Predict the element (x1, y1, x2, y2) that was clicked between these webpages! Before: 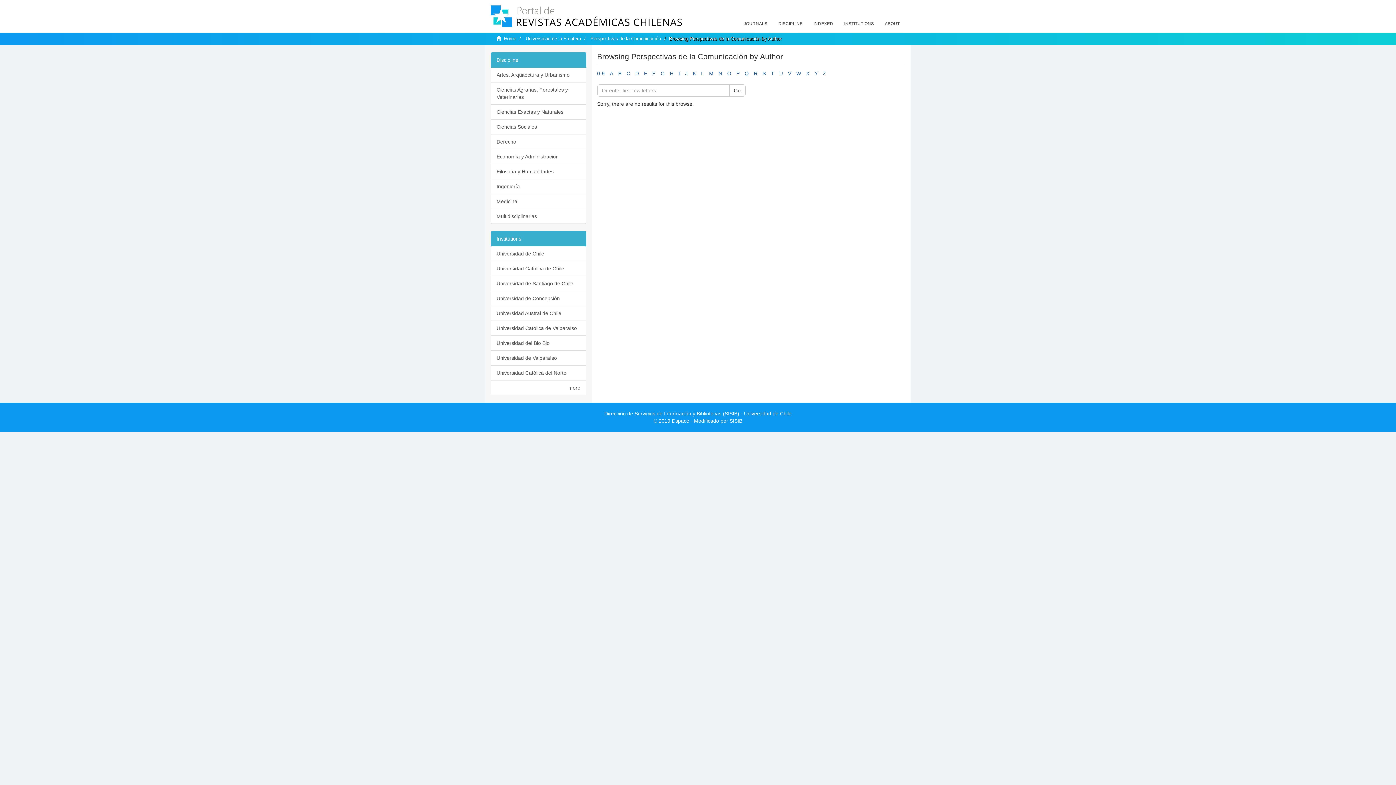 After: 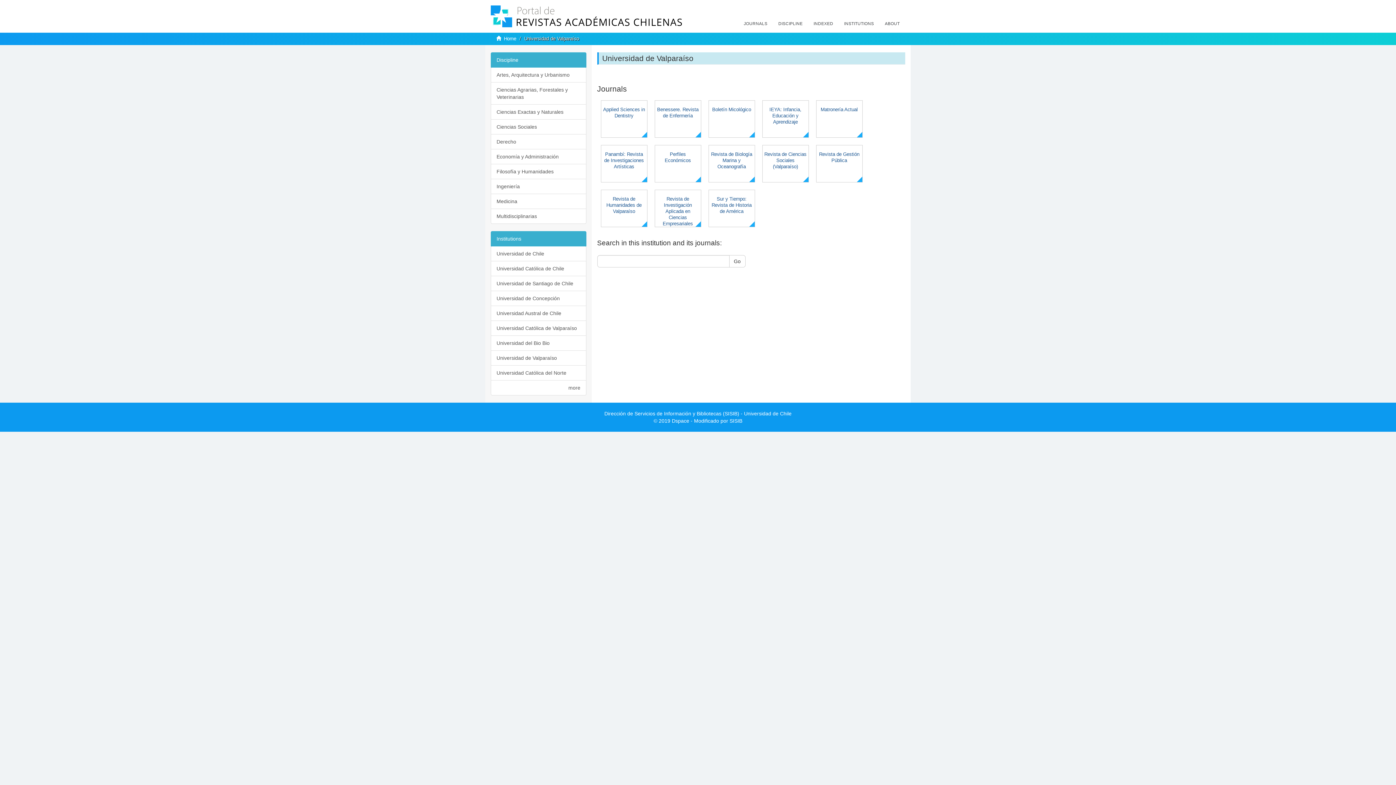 Action: label: Universidad de Valparaíso bbox: (490, 350, 586, 365)